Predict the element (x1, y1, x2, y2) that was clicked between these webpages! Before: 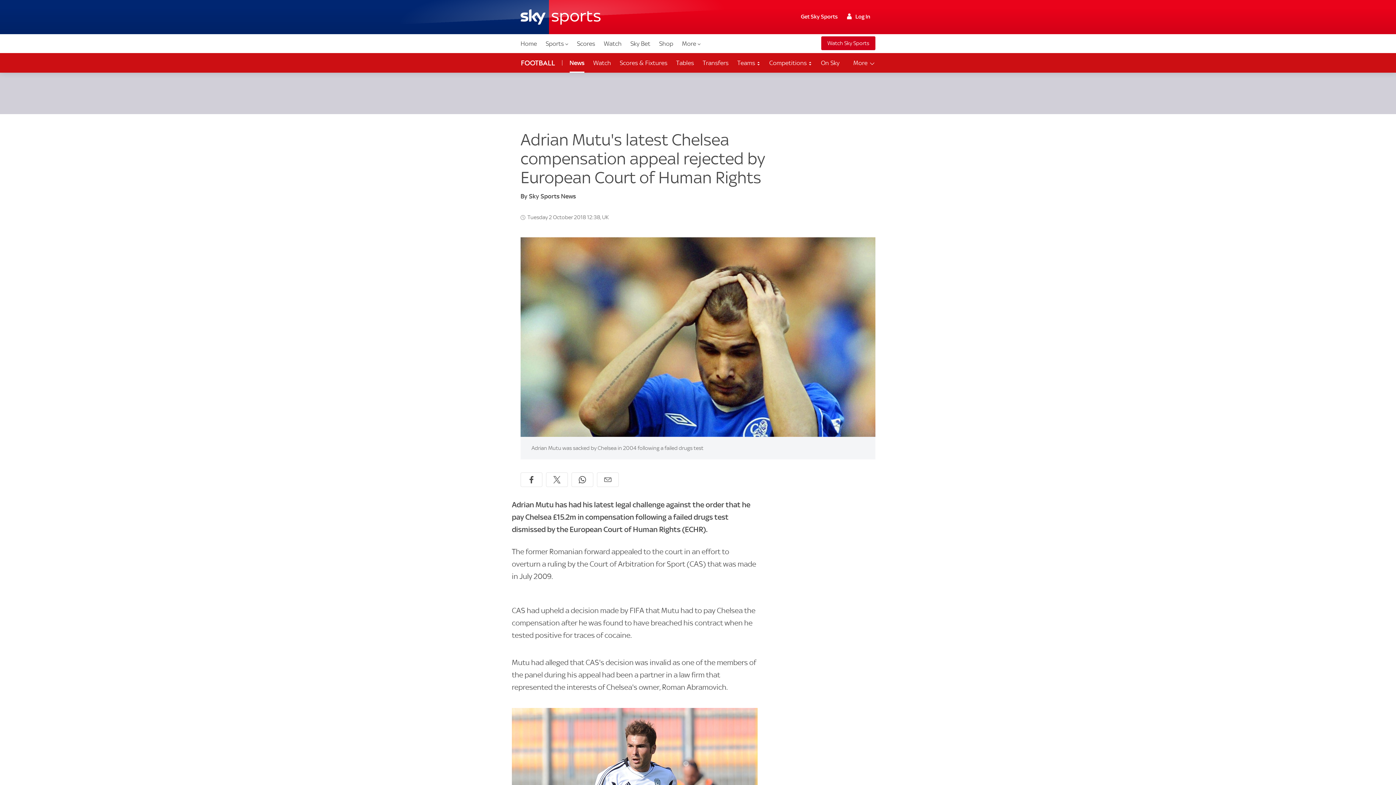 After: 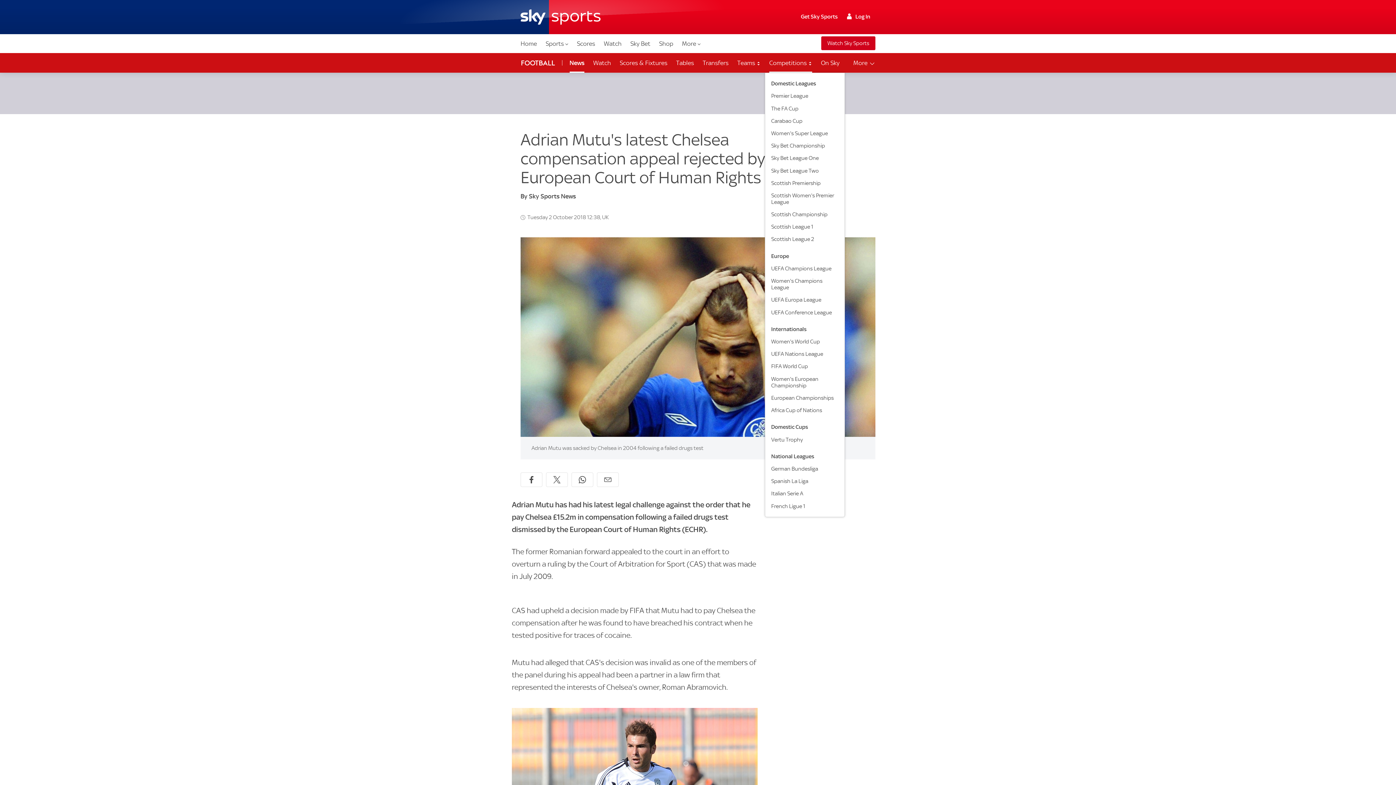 Action: label: Competitions  bbox: (765, 53, 816, 72)